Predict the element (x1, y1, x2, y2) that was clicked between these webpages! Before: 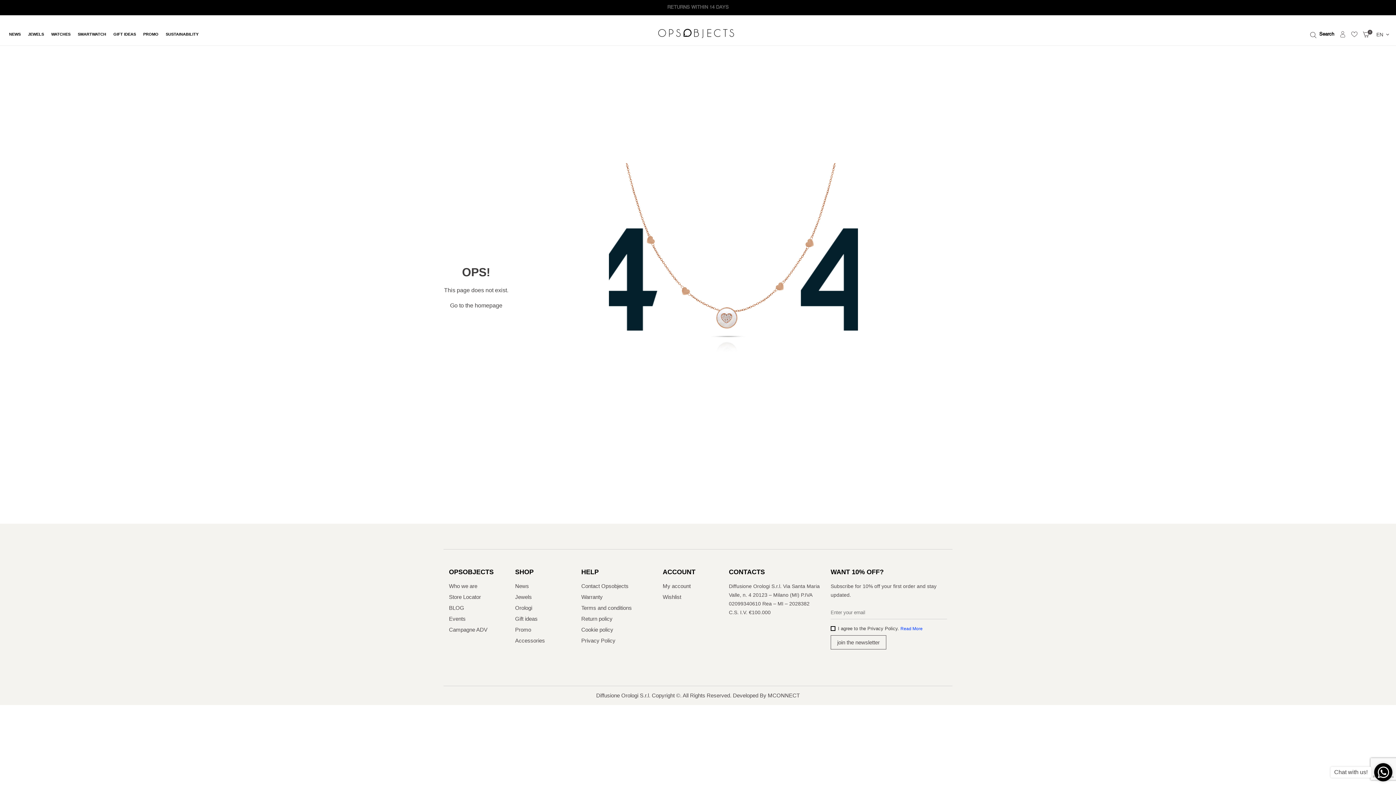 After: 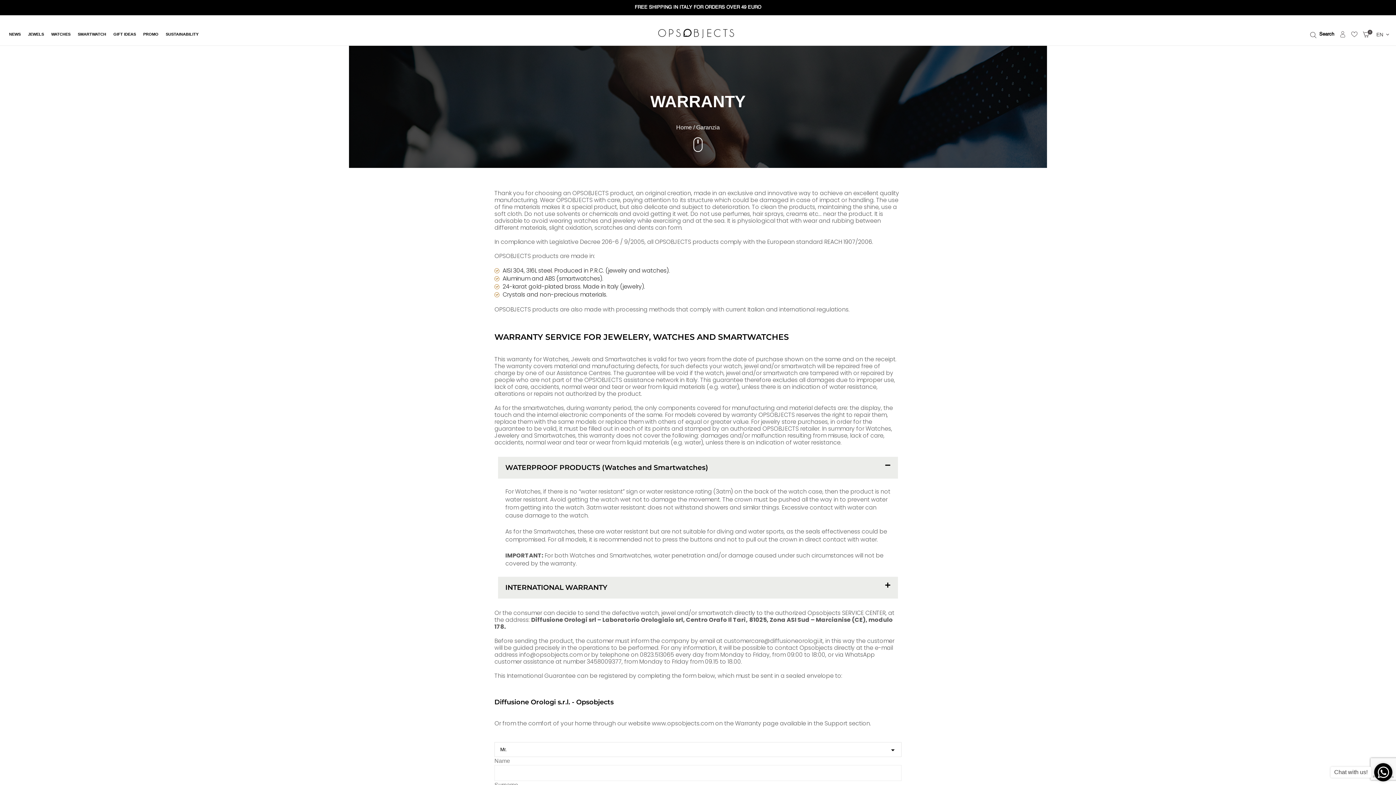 Action: bbox: (581, 594, 602, 600) label: Warranty